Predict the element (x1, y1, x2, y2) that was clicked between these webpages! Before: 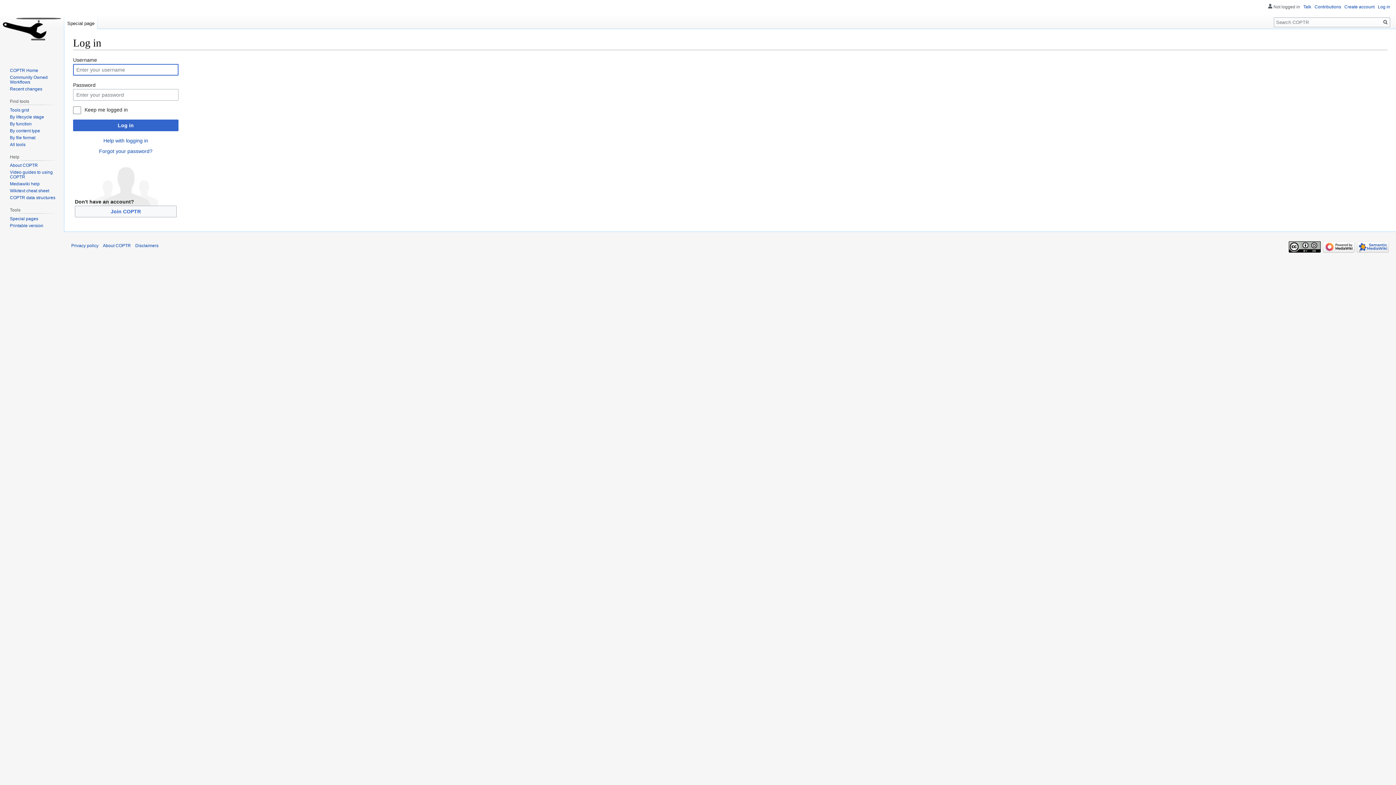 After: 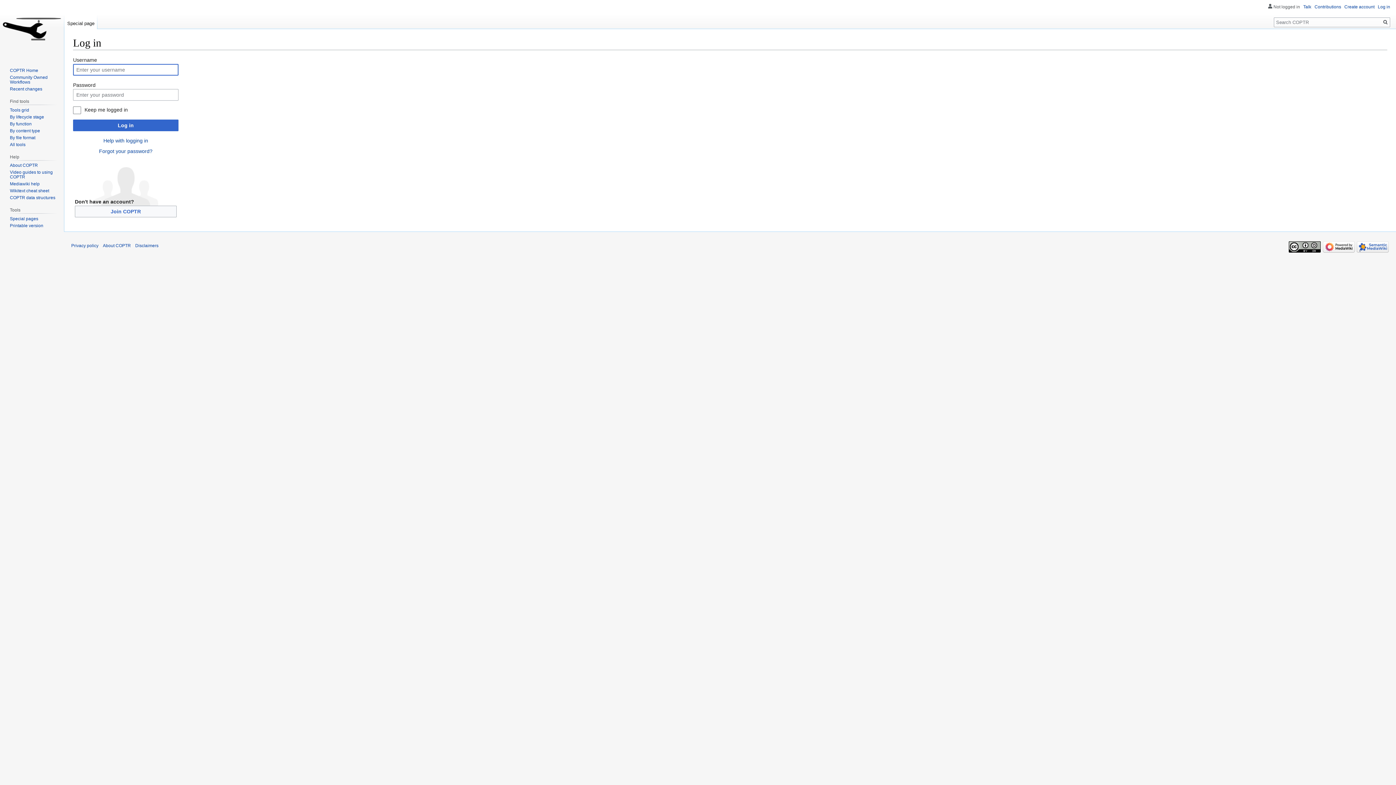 Action: label: Special page bbox: (64, 14, 97, 29)